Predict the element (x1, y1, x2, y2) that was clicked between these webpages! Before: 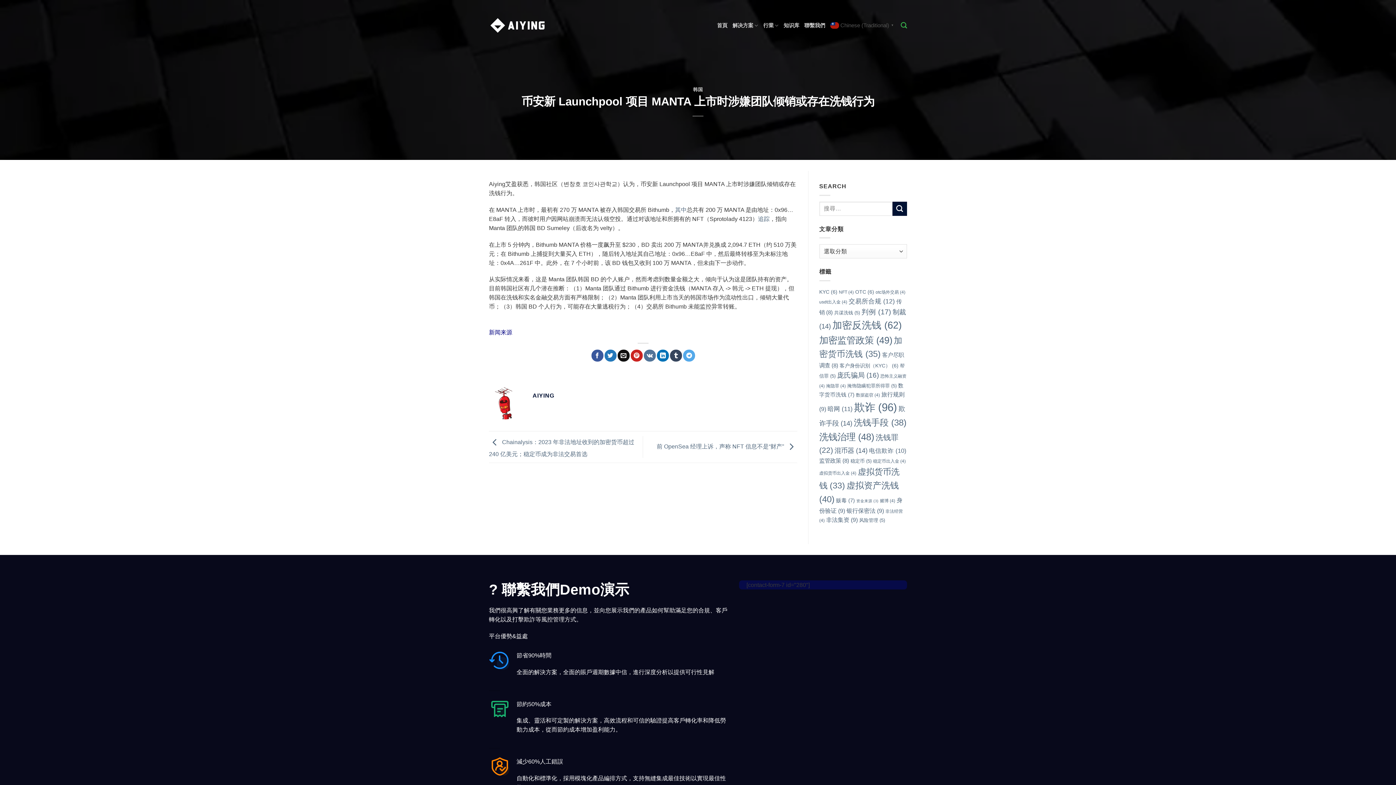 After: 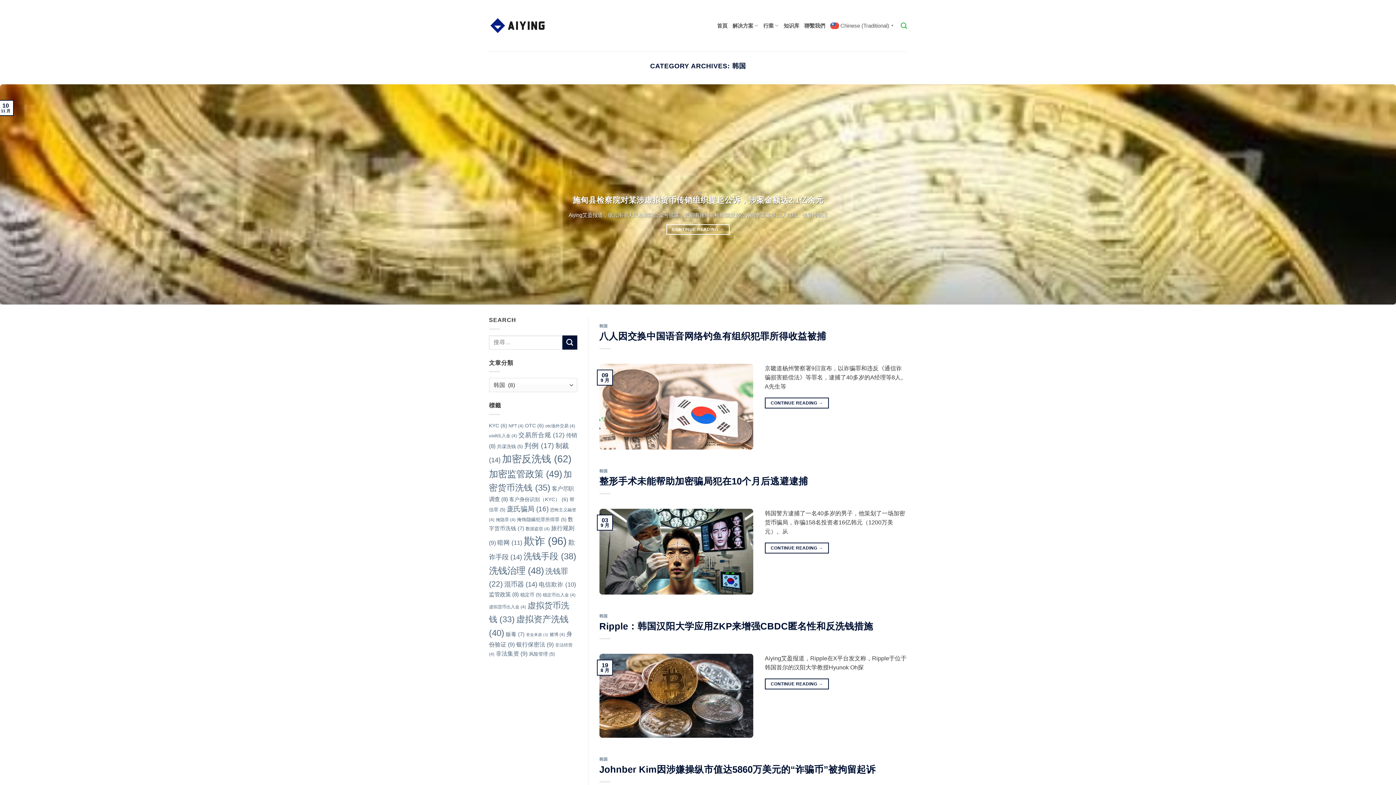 Action: label: 韩国 bbox: (693, 87, 703, 92)